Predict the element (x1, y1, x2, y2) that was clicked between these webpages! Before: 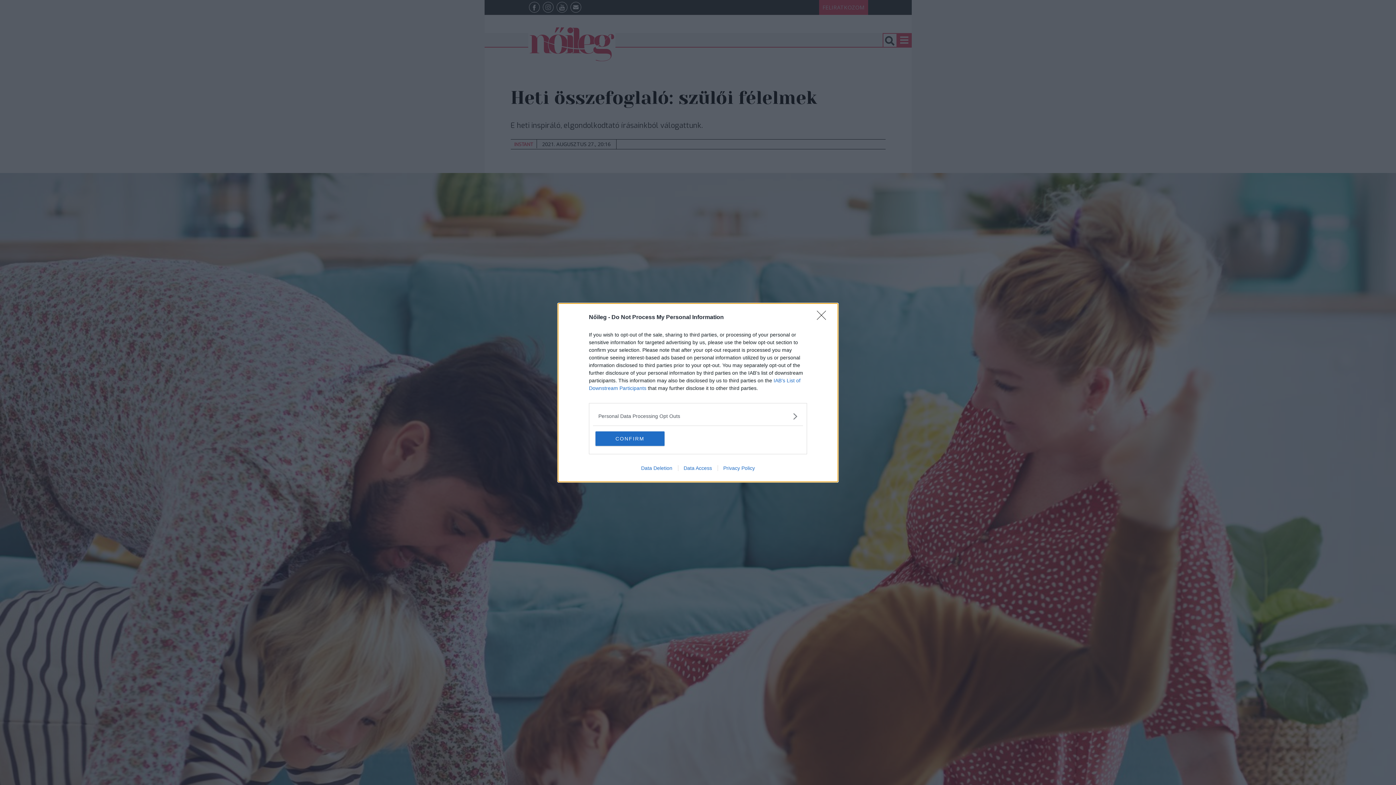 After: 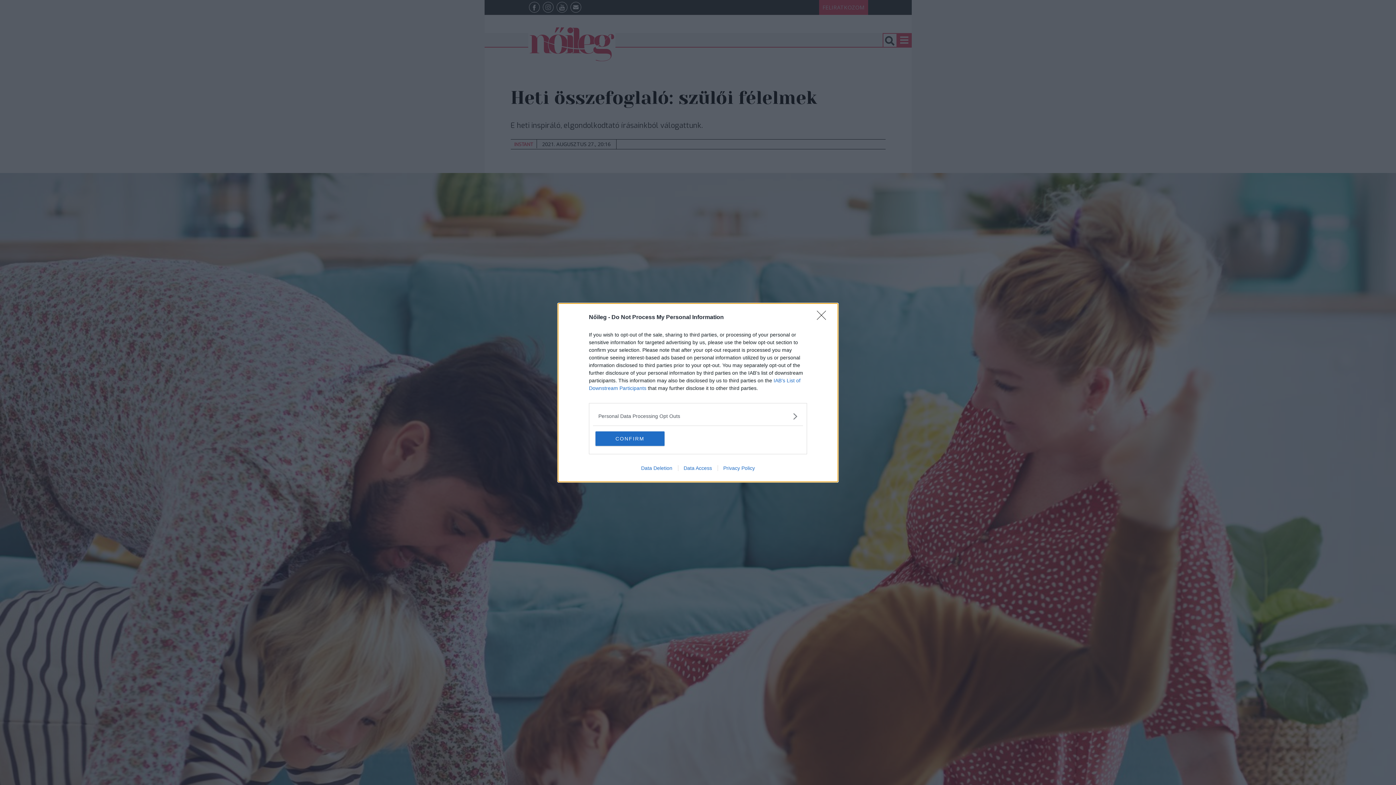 Action: bbox: (678, 465, 717, 471) label: Data Access